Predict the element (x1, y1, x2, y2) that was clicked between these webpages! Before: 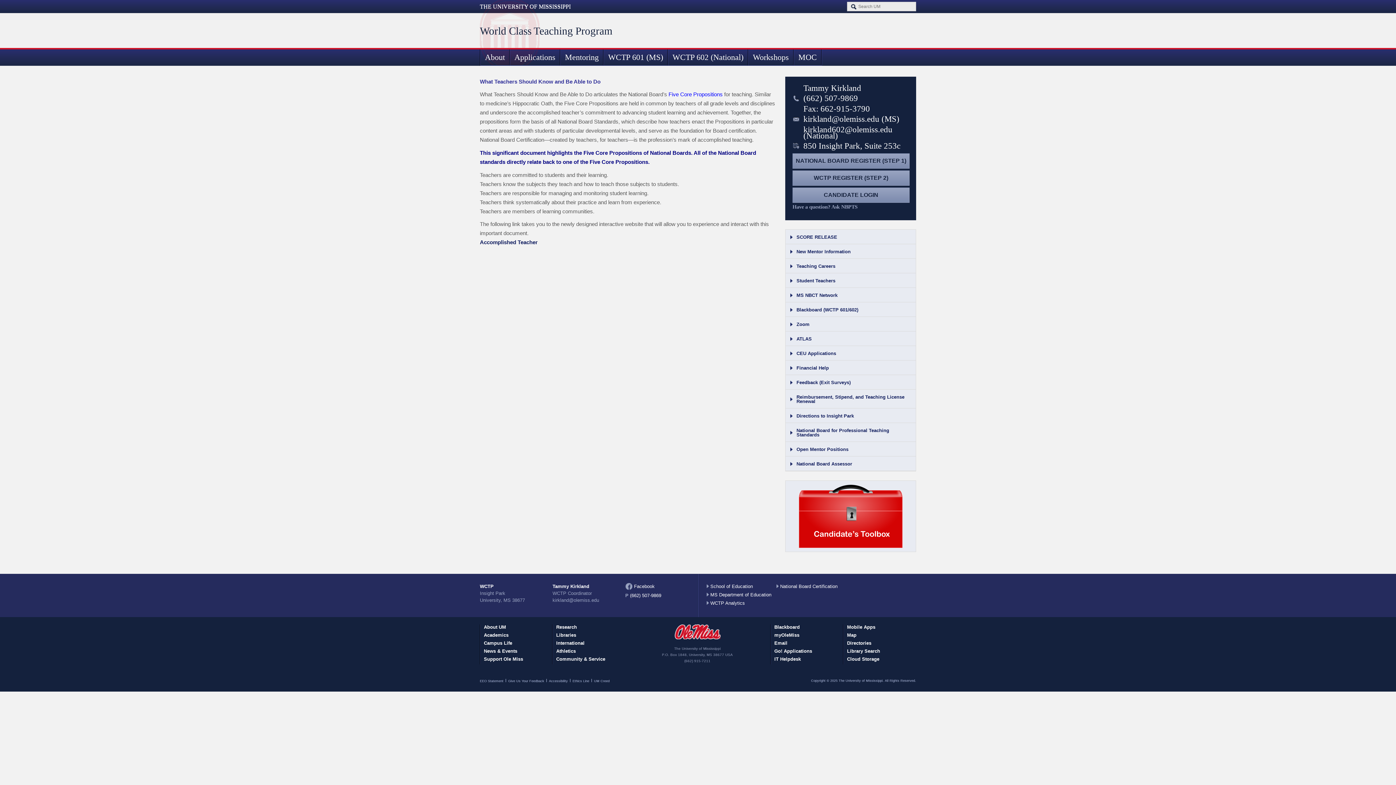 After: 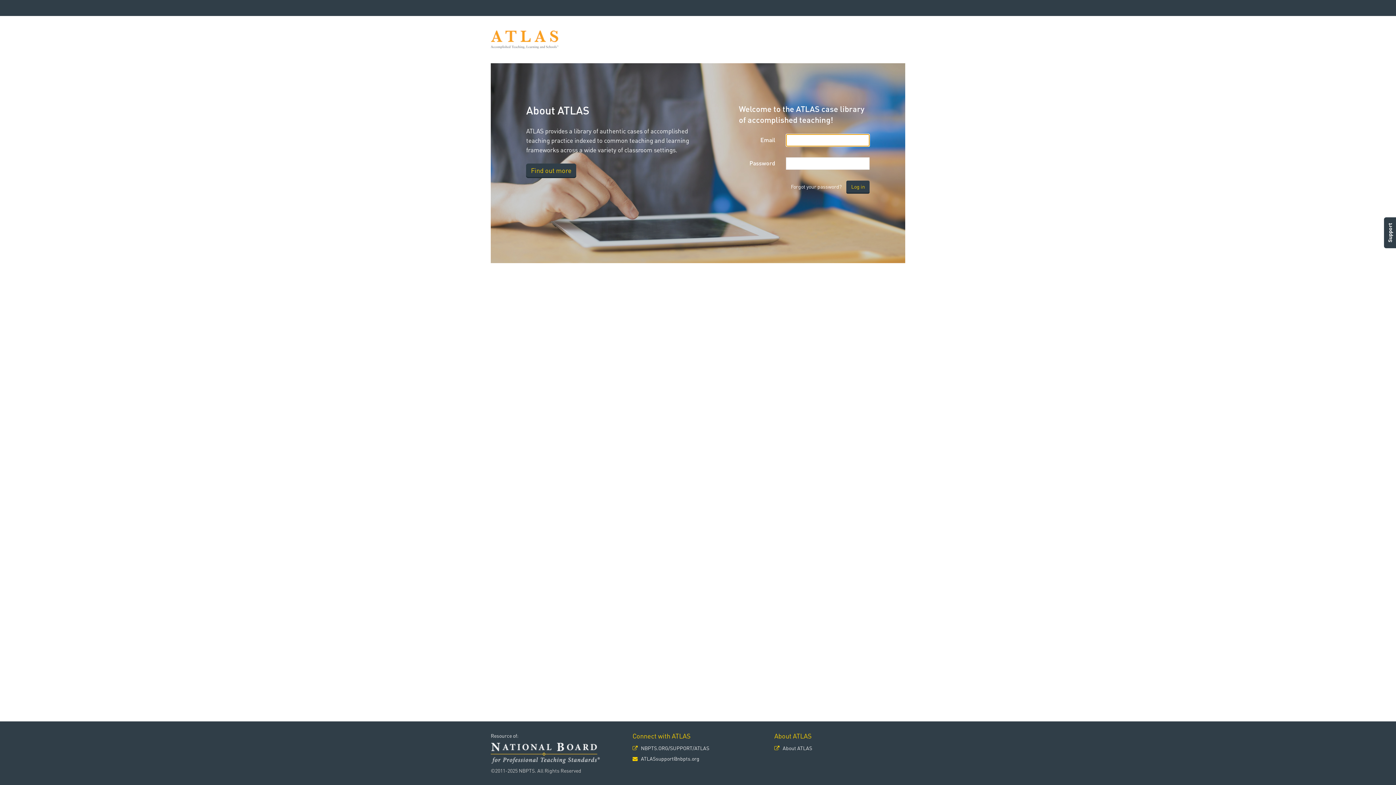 Action: bbox: (785, 331, 916, 345) label: ATLAS